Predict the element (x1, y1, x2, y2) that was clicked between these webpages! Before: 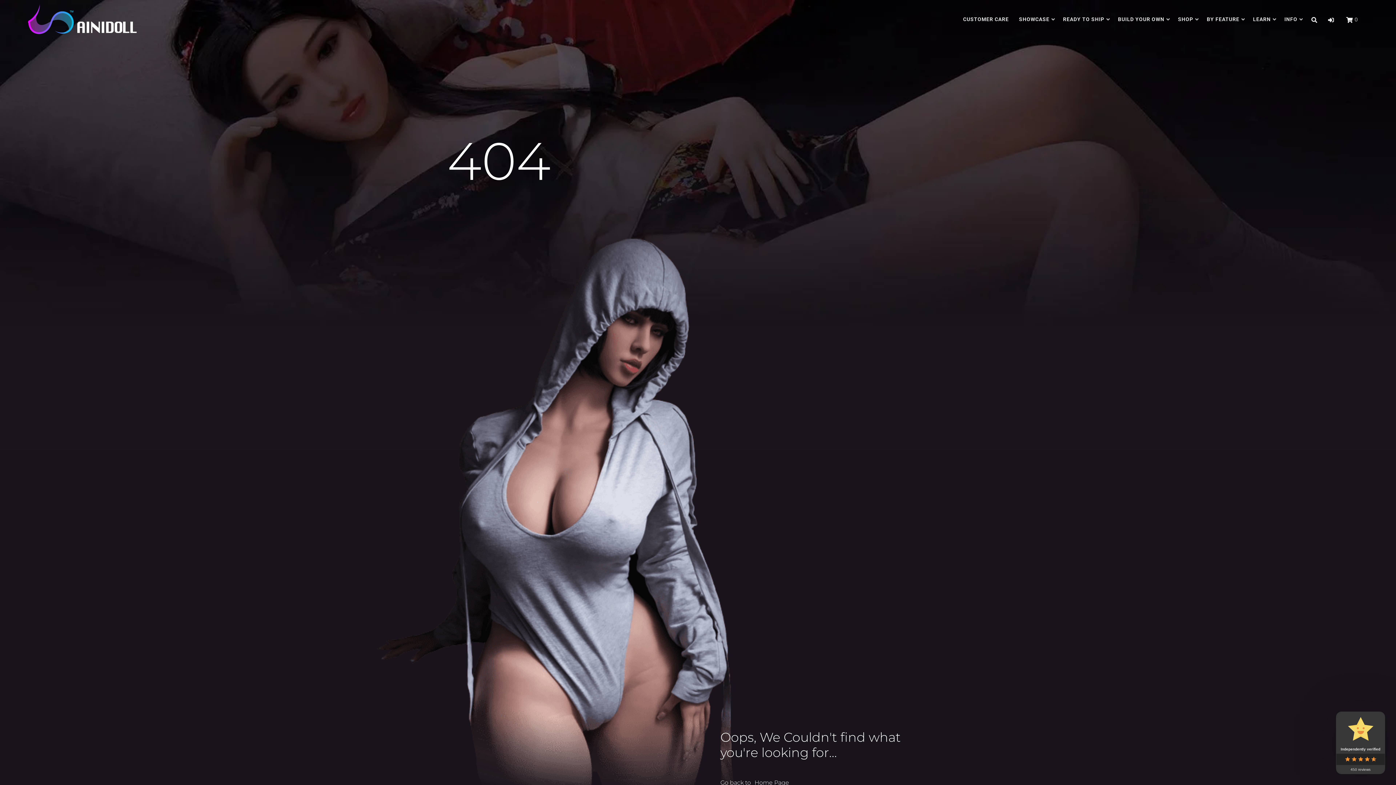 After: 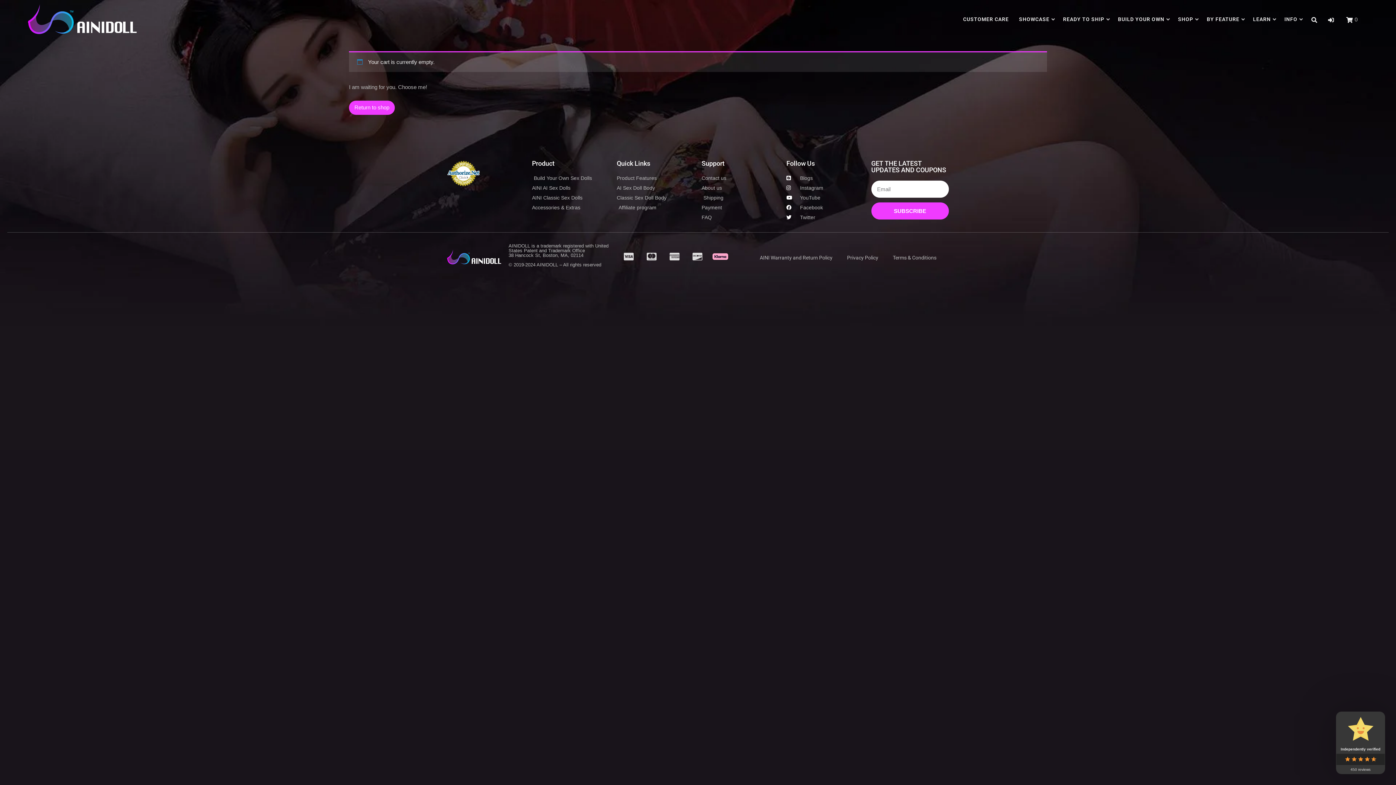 Action: bbox: (1346, 17, 1354, 23) label: 0